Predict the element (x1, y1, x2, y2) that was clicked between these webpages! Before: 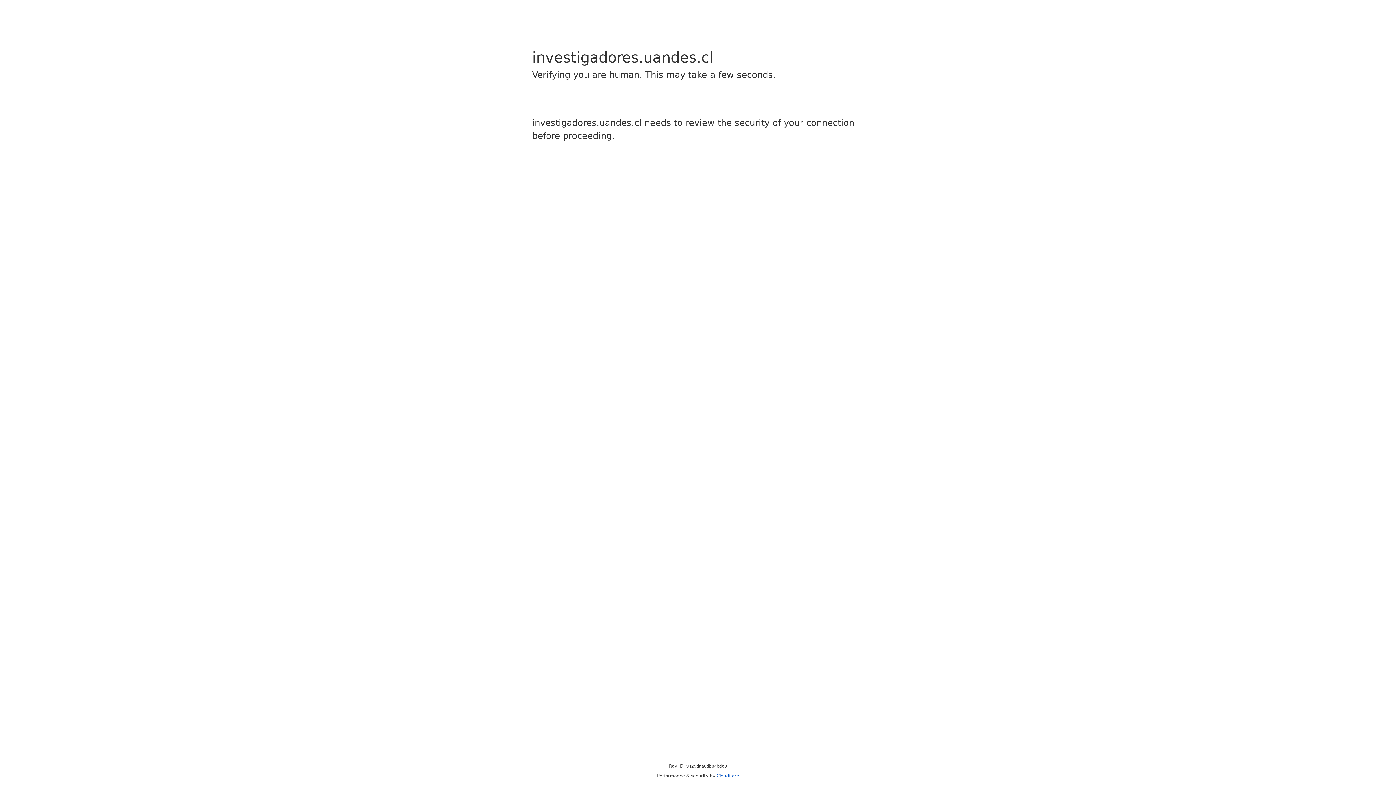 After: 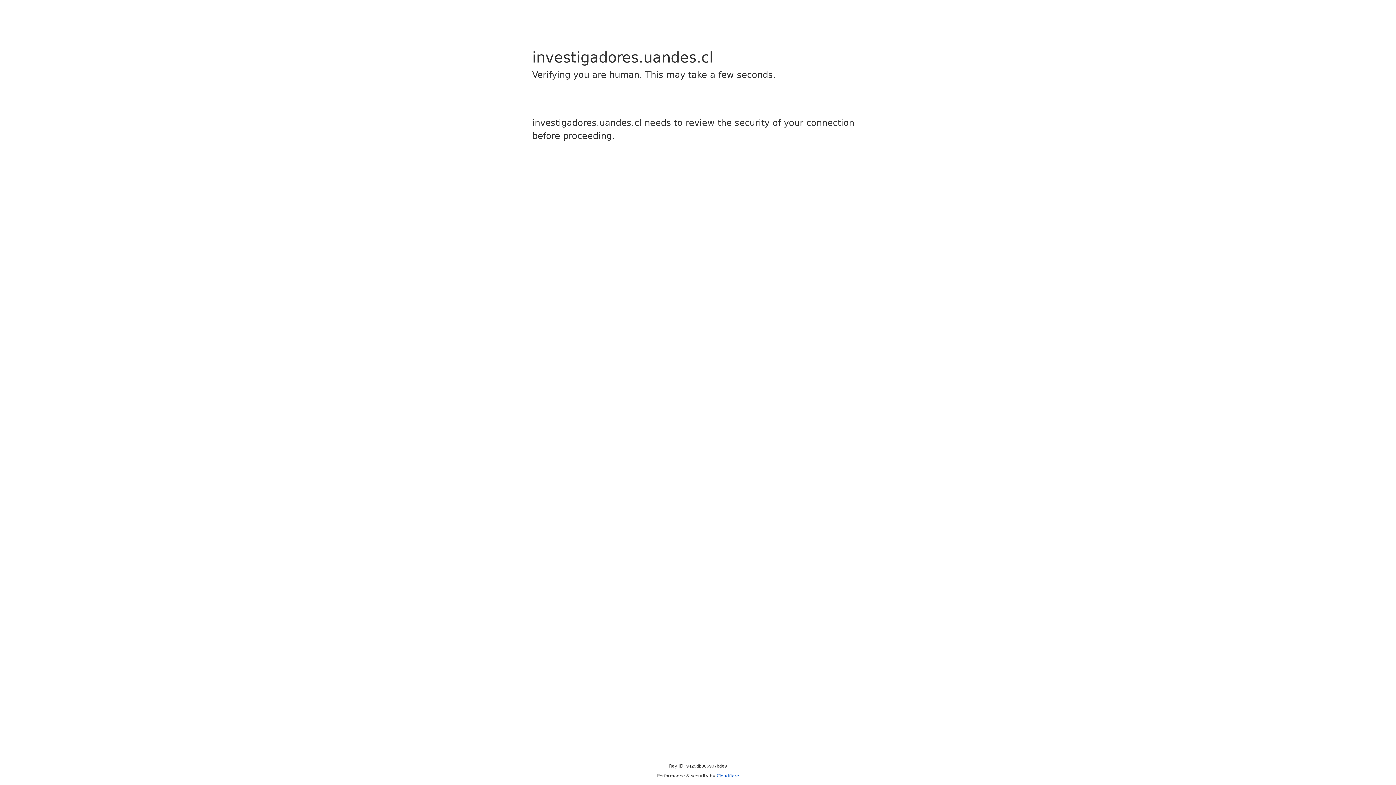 Action: bbox: (716, 773, 739, 778) label: Cloudflare